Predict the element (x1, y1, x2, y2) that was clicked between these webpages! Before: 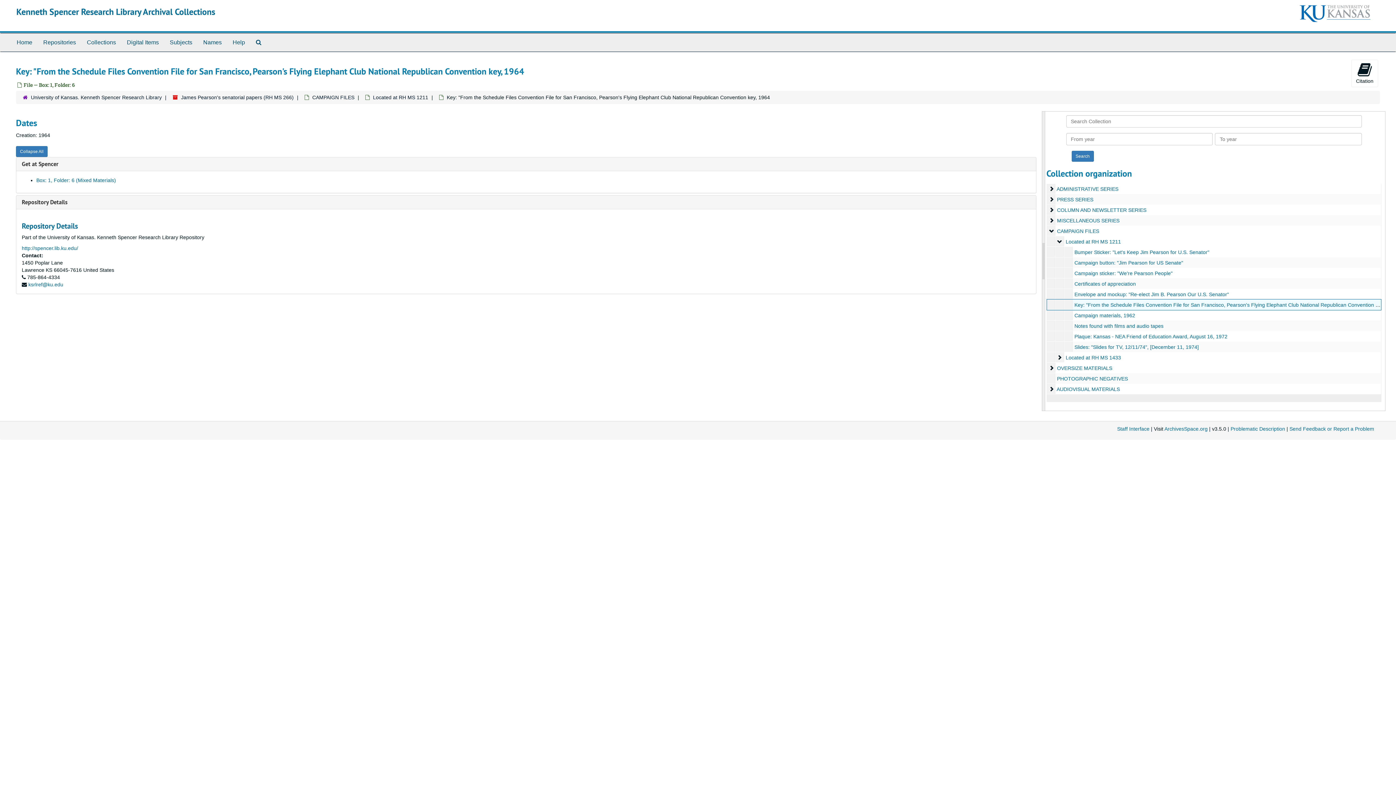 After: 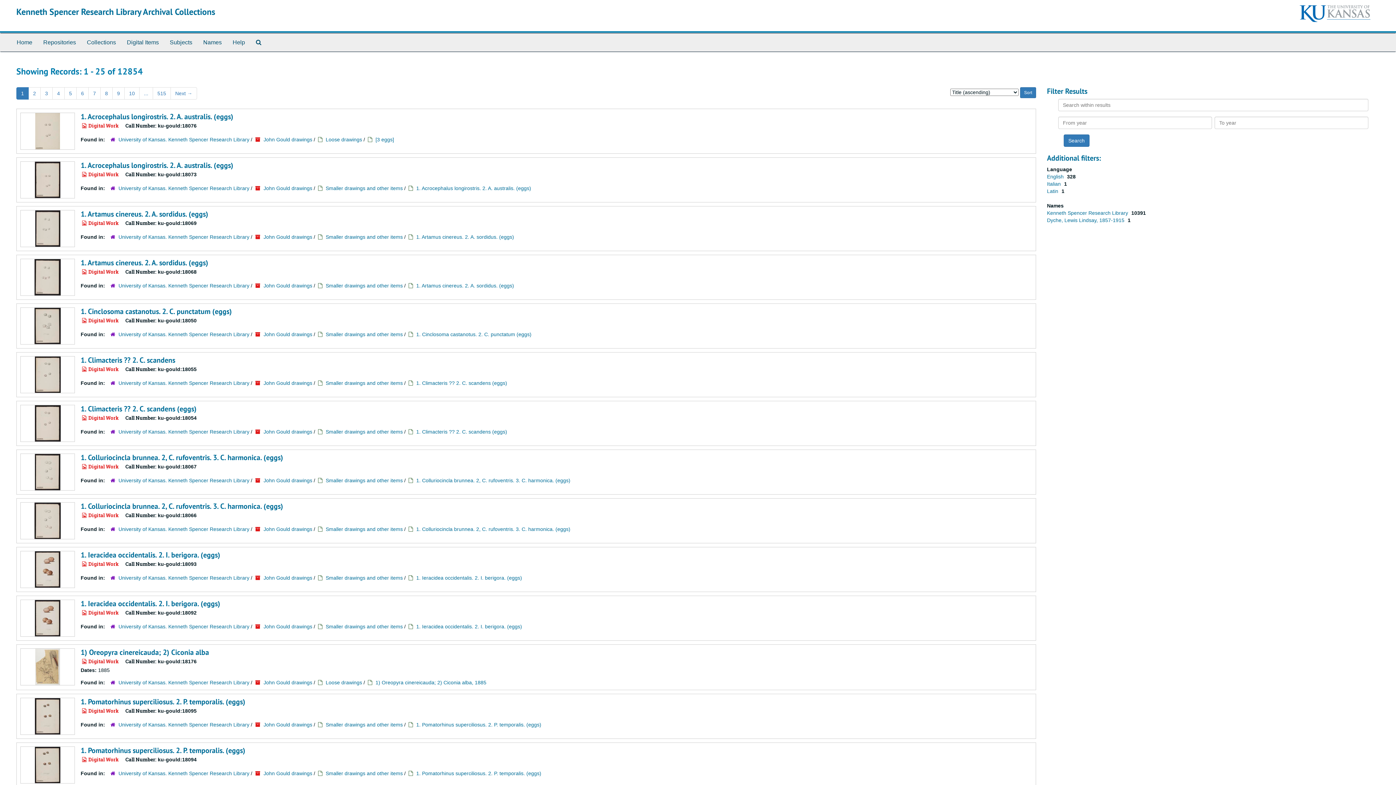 Action: label: Digital Items bbox: (121, 33, 164, 51)